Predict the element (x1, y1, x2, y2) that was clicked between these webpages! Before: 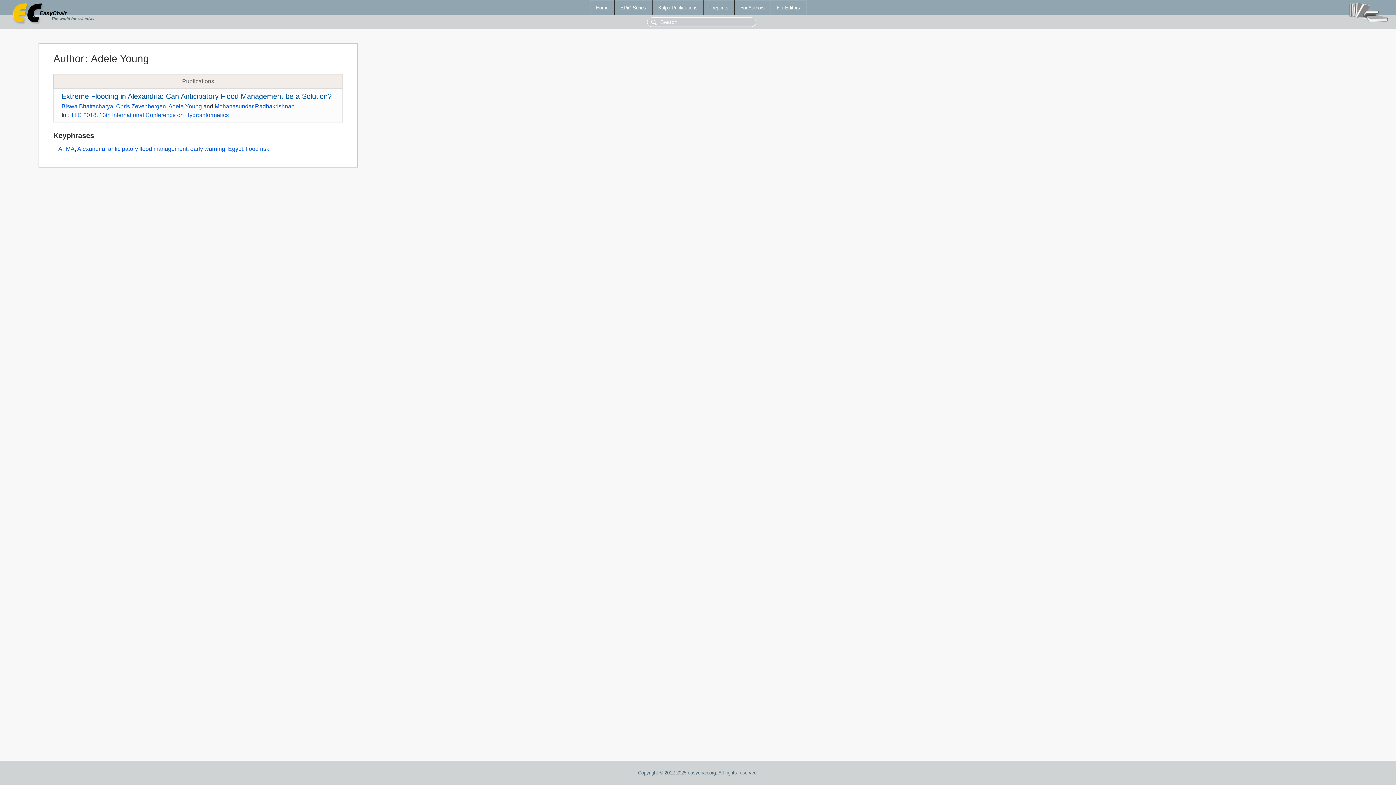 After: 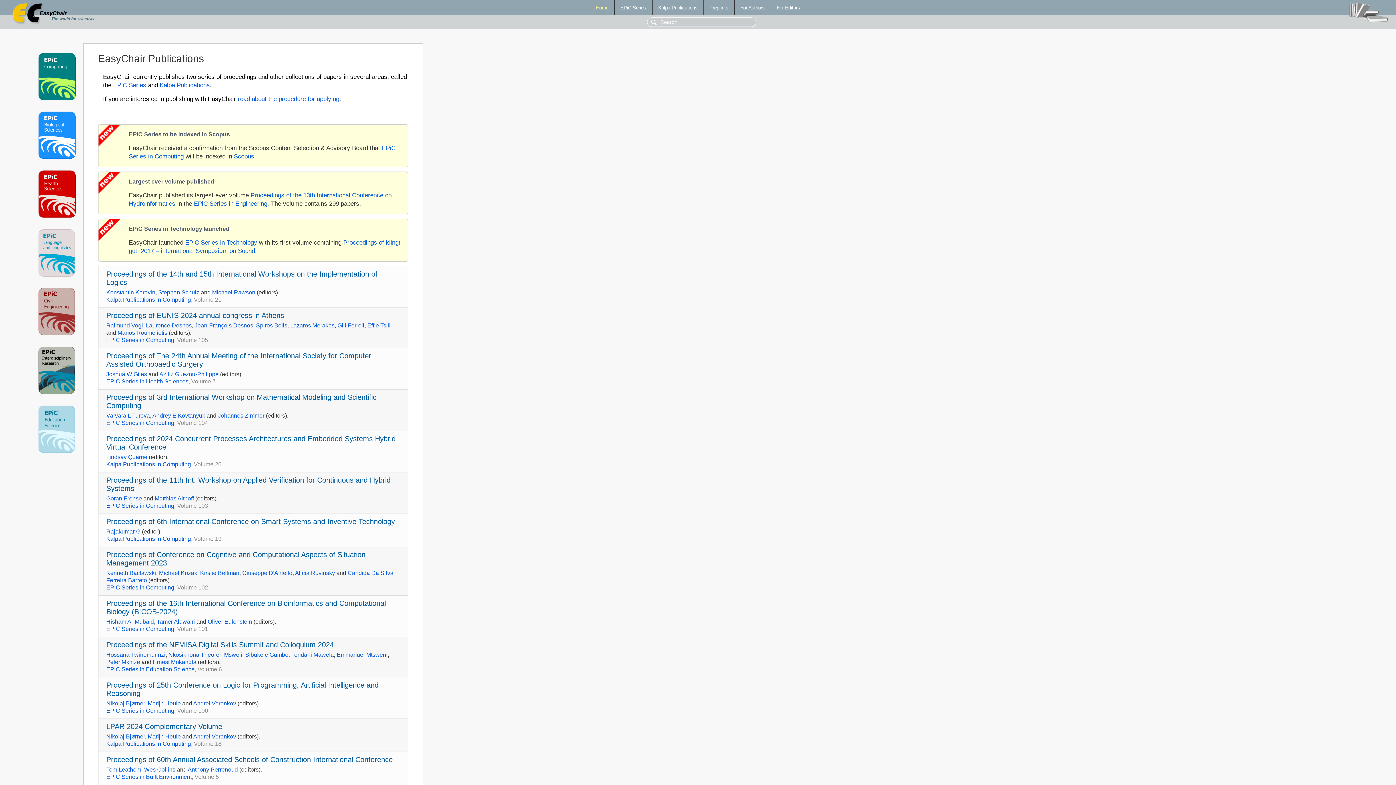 Action: bbox: (590, 0, 614, 14) label: Home